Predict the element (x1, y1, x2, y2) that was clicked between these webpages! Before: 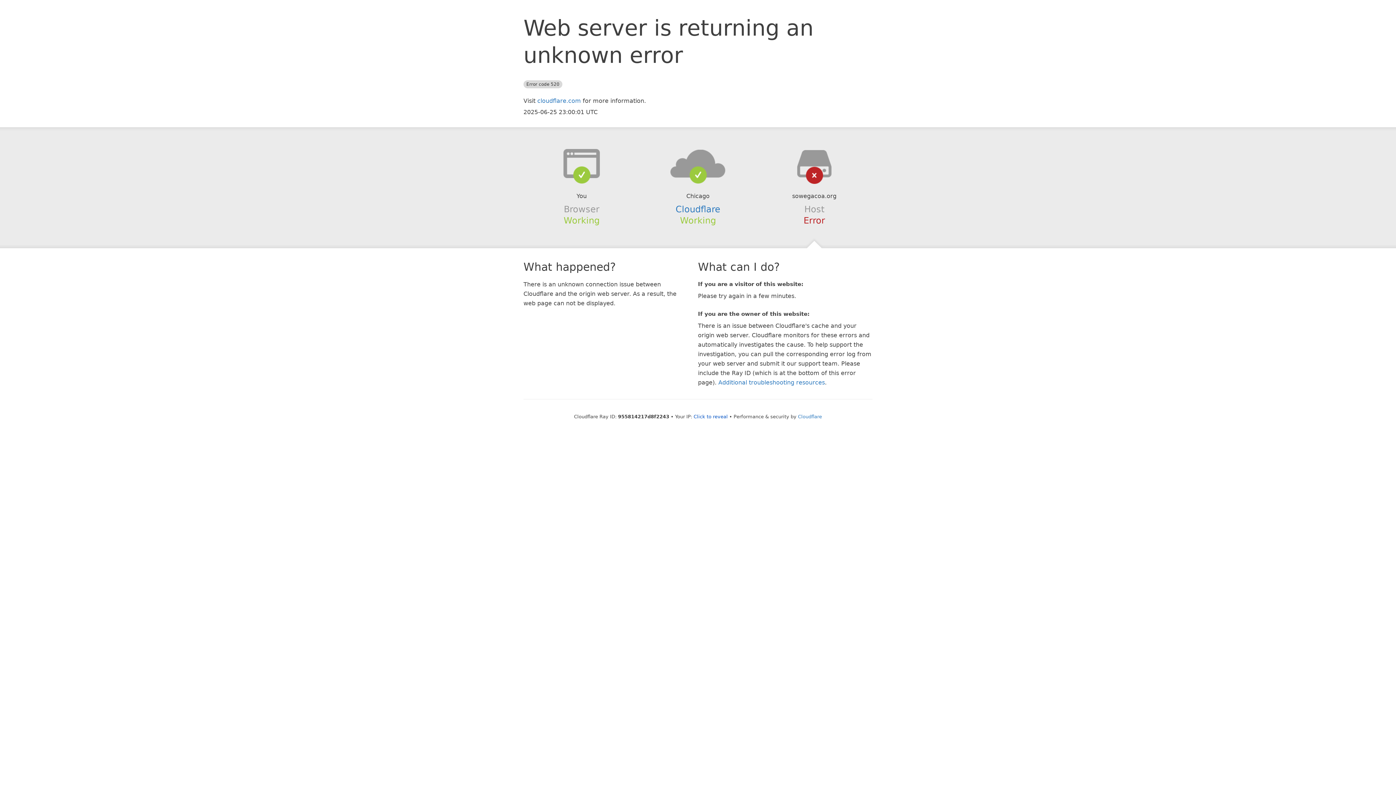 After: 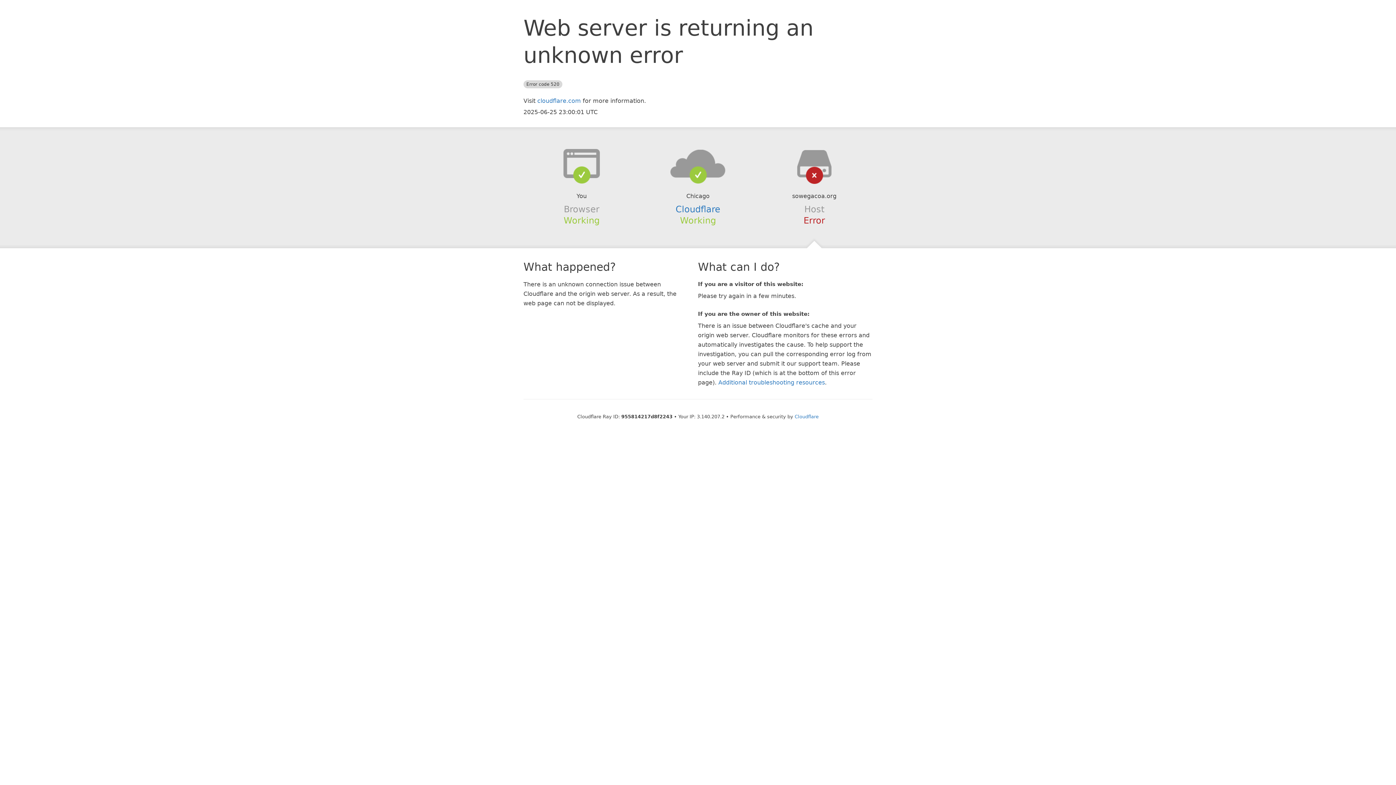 Action: bbox: (693, 414, 728, 419) label: Click to reveal